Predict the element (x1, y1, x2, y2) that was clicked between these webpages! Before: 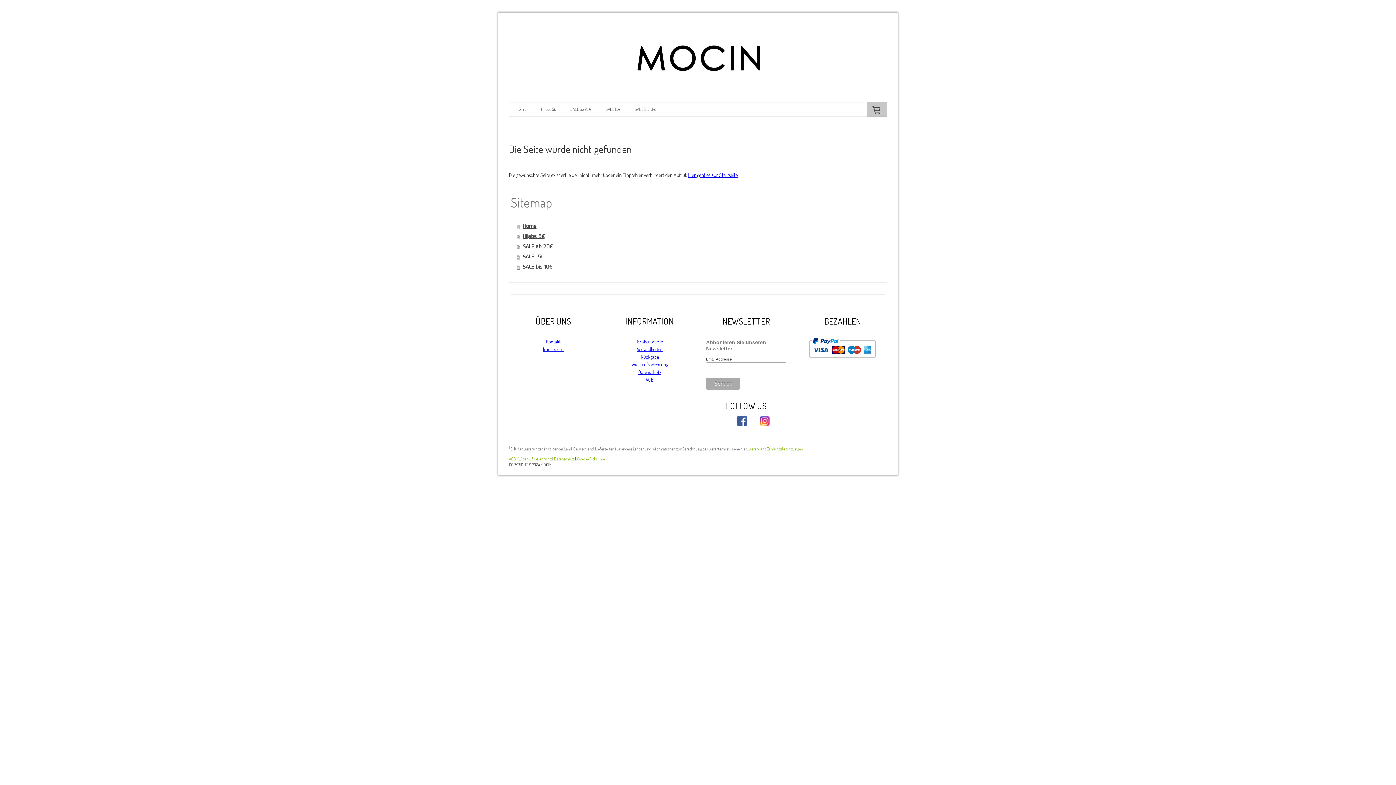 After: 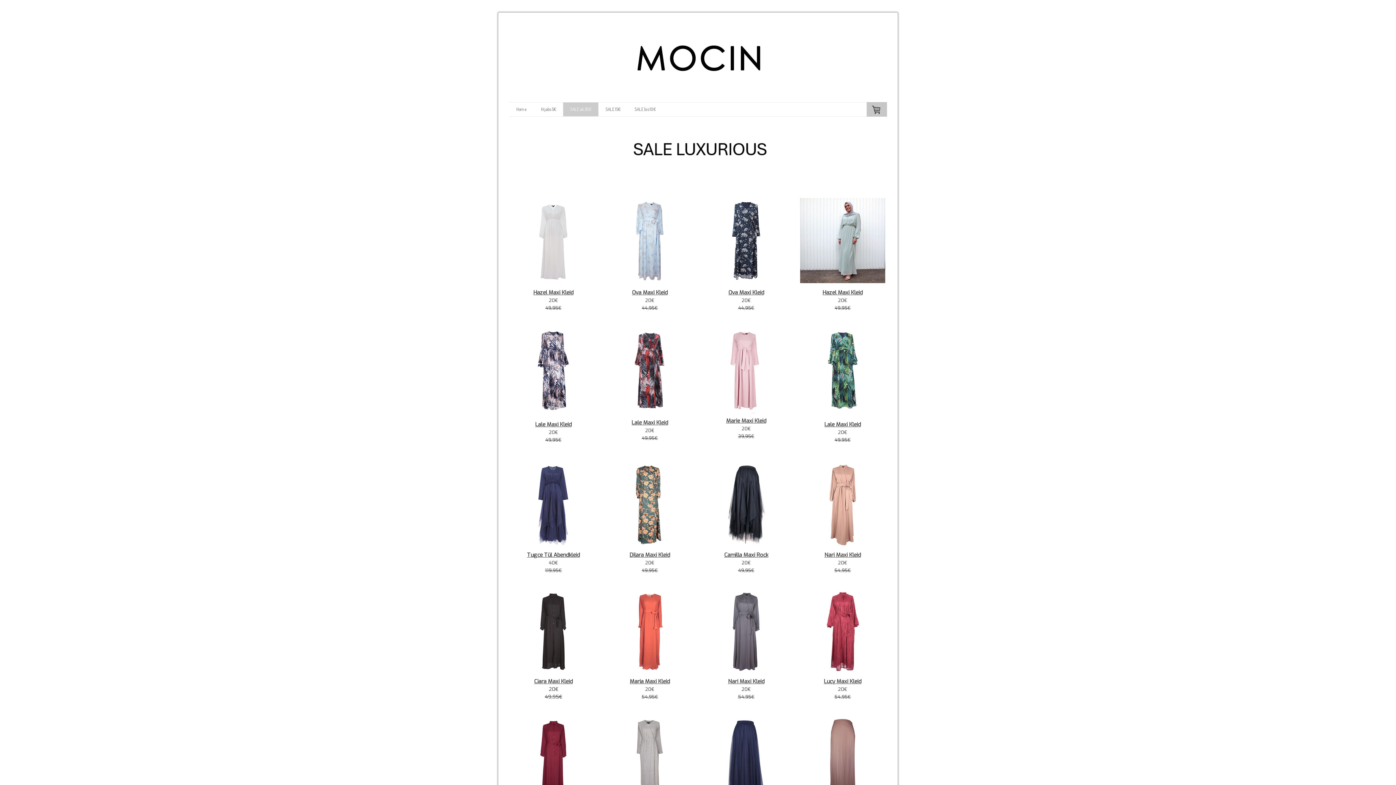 Action: label: SALE ab 20€ bbox: (563, 102, 598, 116)